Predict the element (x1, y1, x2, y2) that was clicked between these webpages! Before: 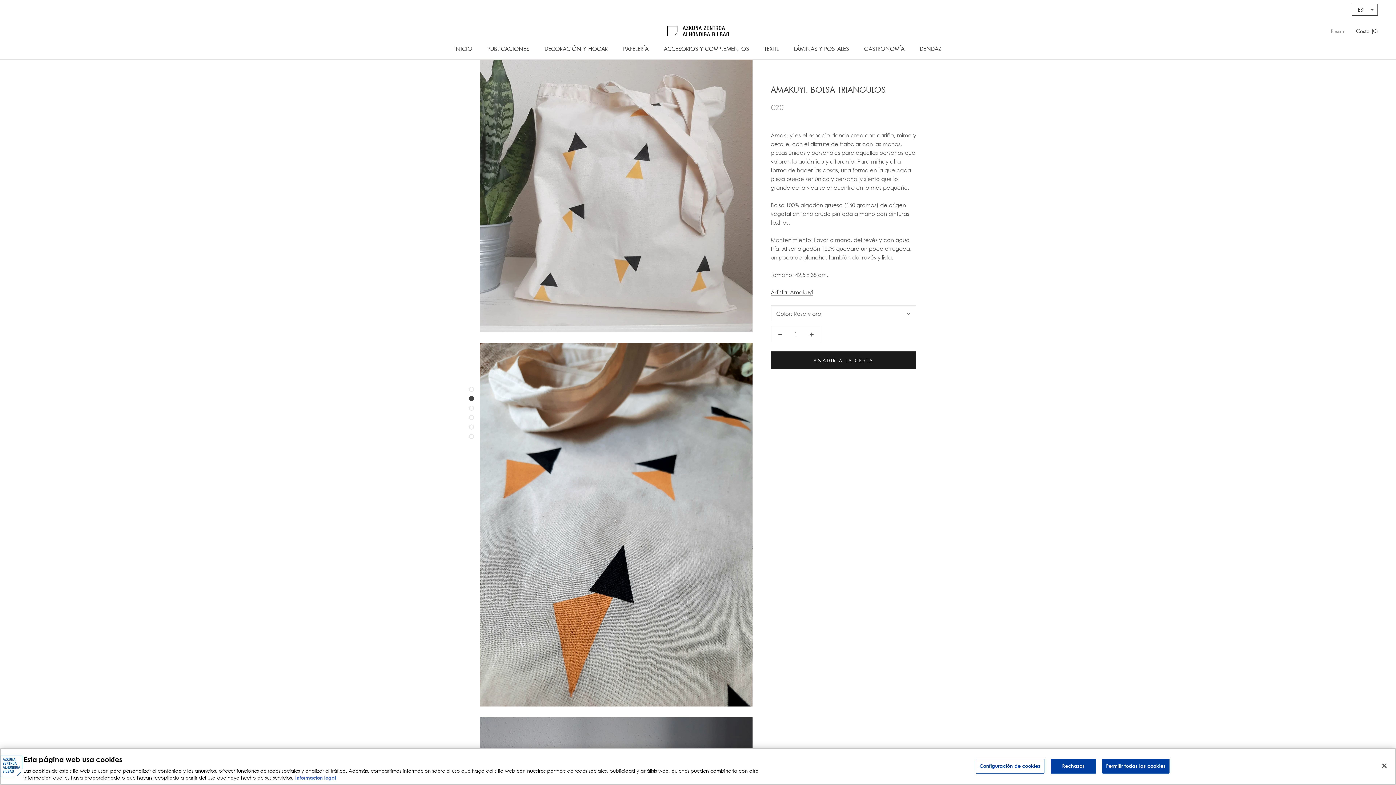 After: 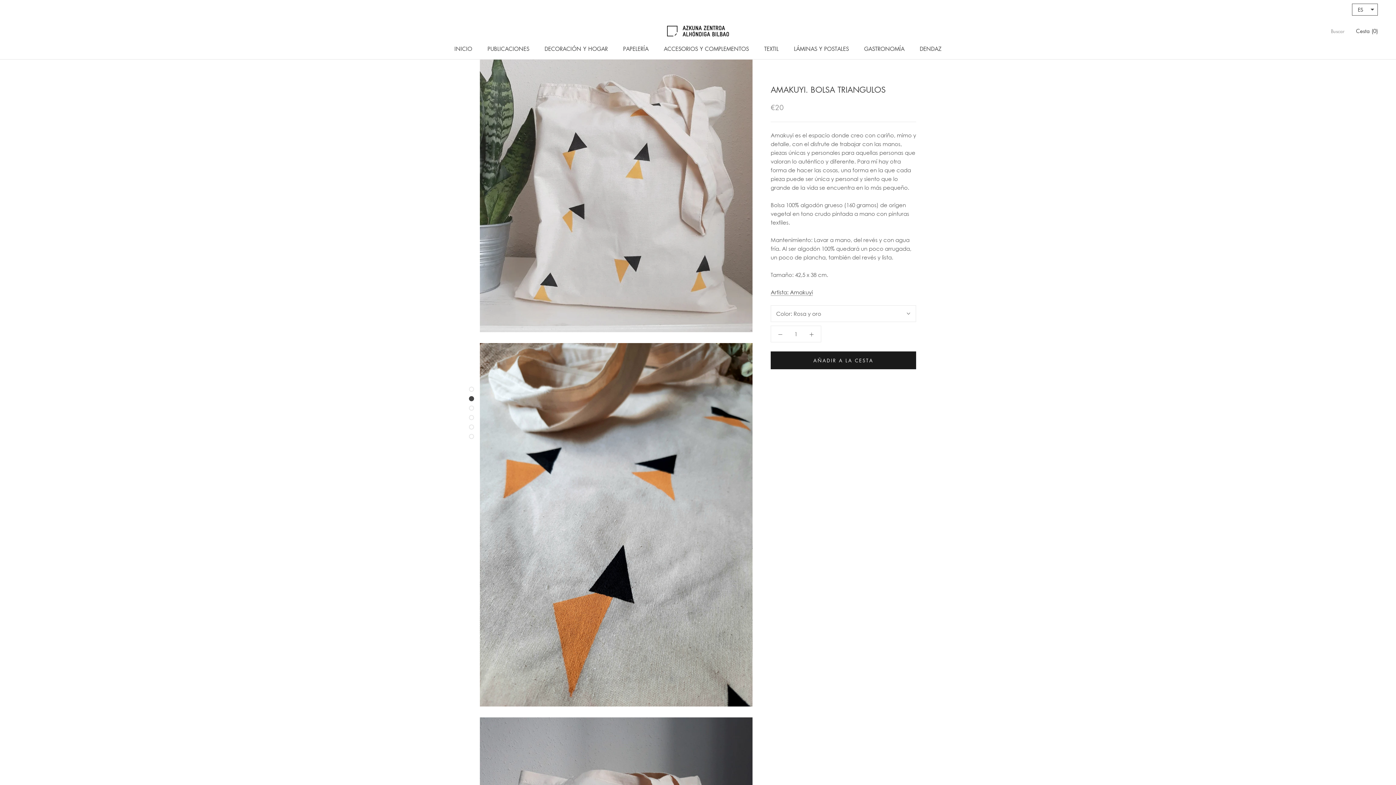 Action: label: Permitir todas las cookies bbox: (1102, 765, 1169, 780)